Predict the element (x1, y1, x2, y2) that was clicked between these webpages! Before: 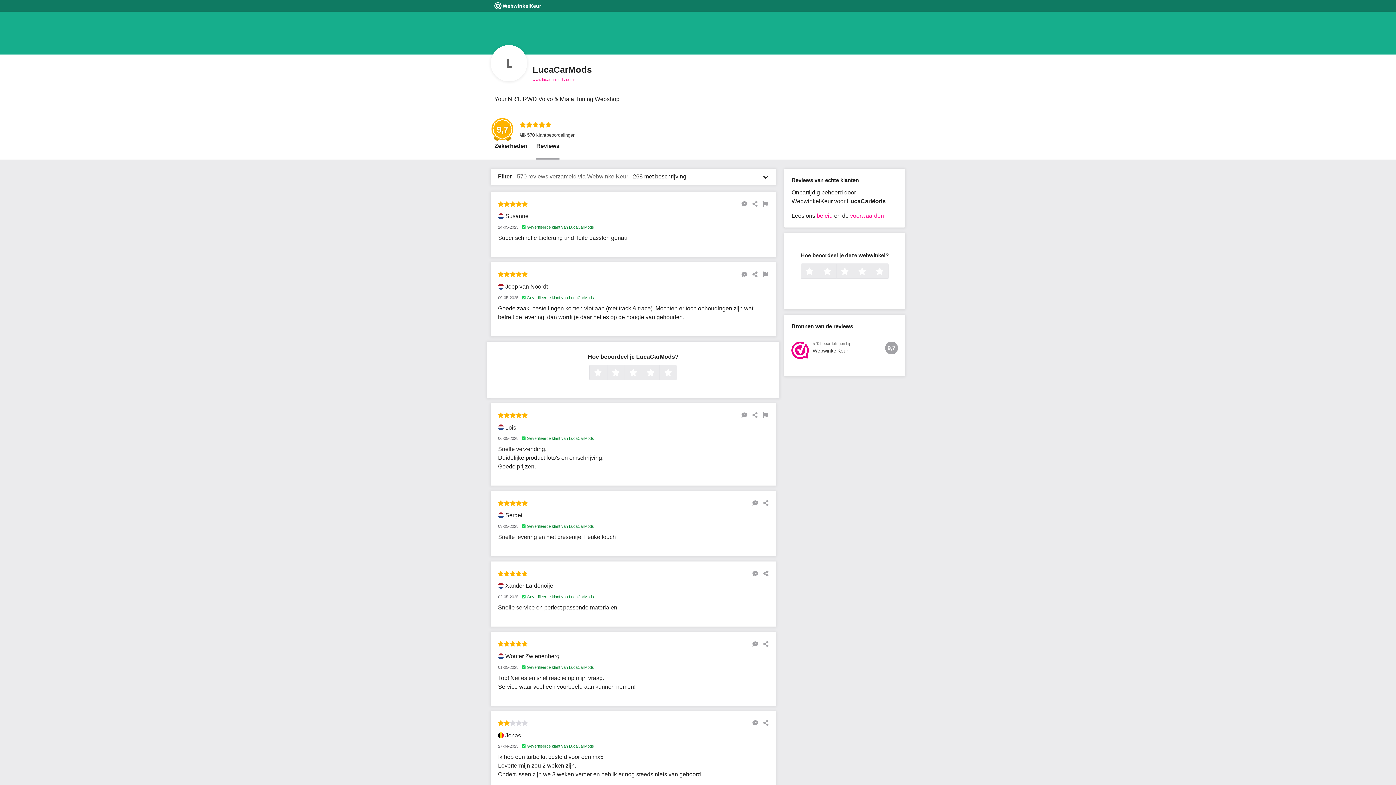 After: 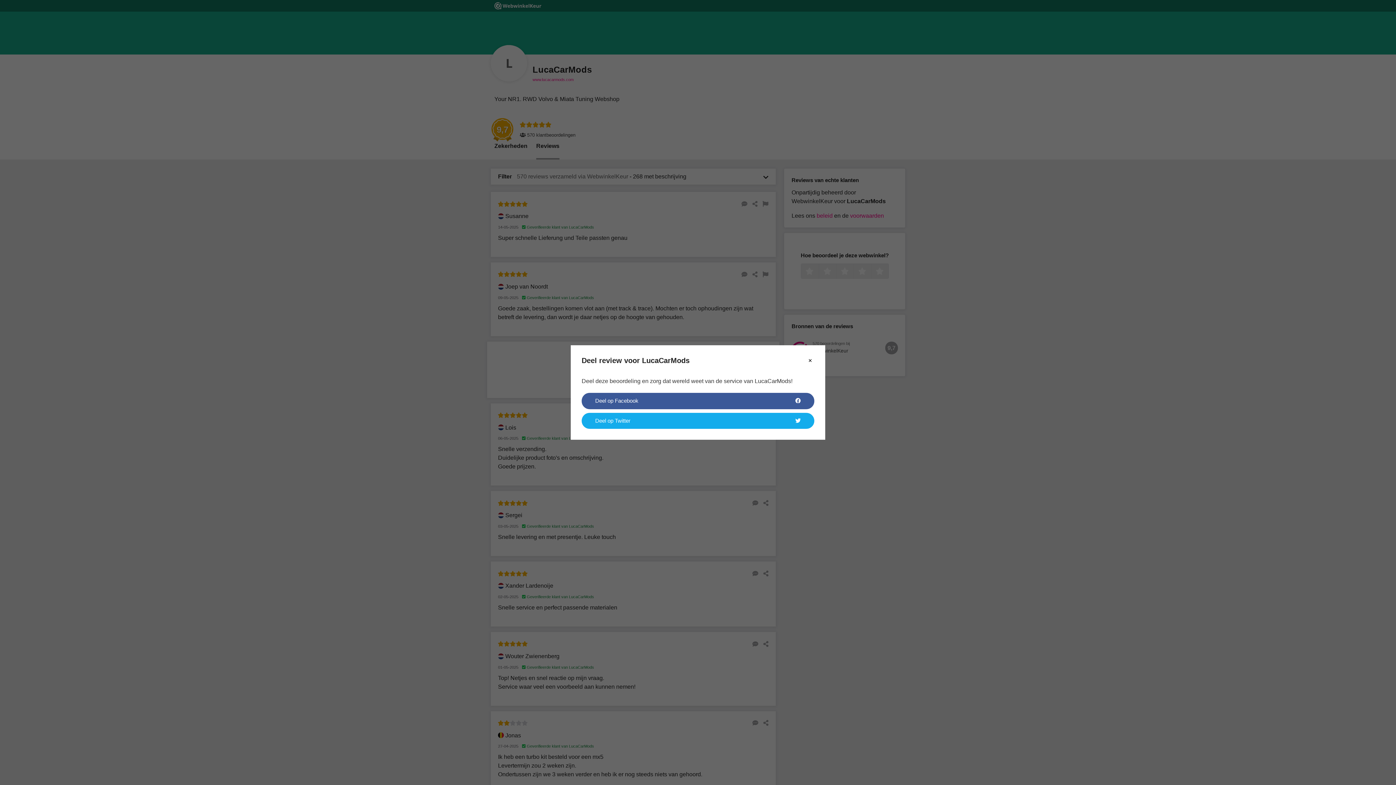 Action: label: Deel deze beoordeling bbox: (749, 199, 757, 208)